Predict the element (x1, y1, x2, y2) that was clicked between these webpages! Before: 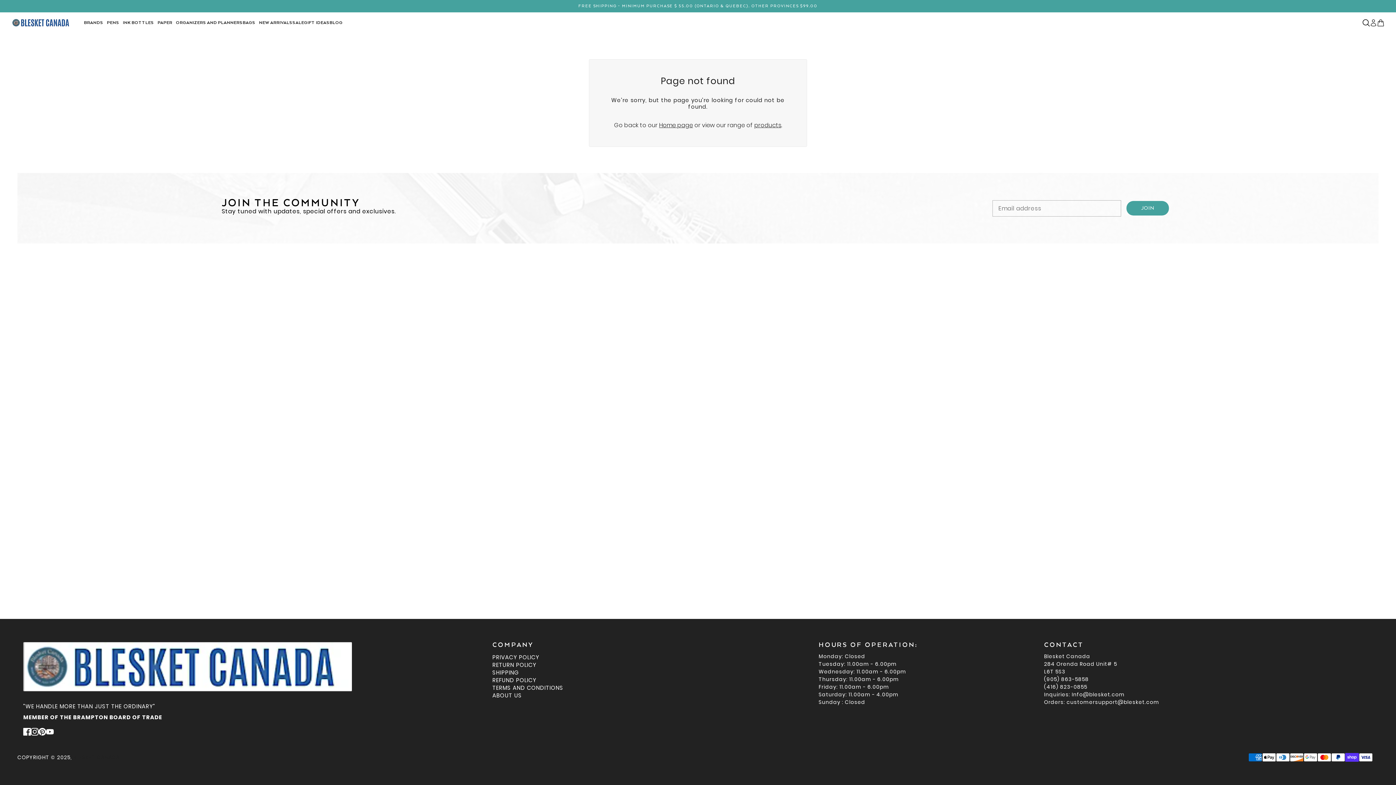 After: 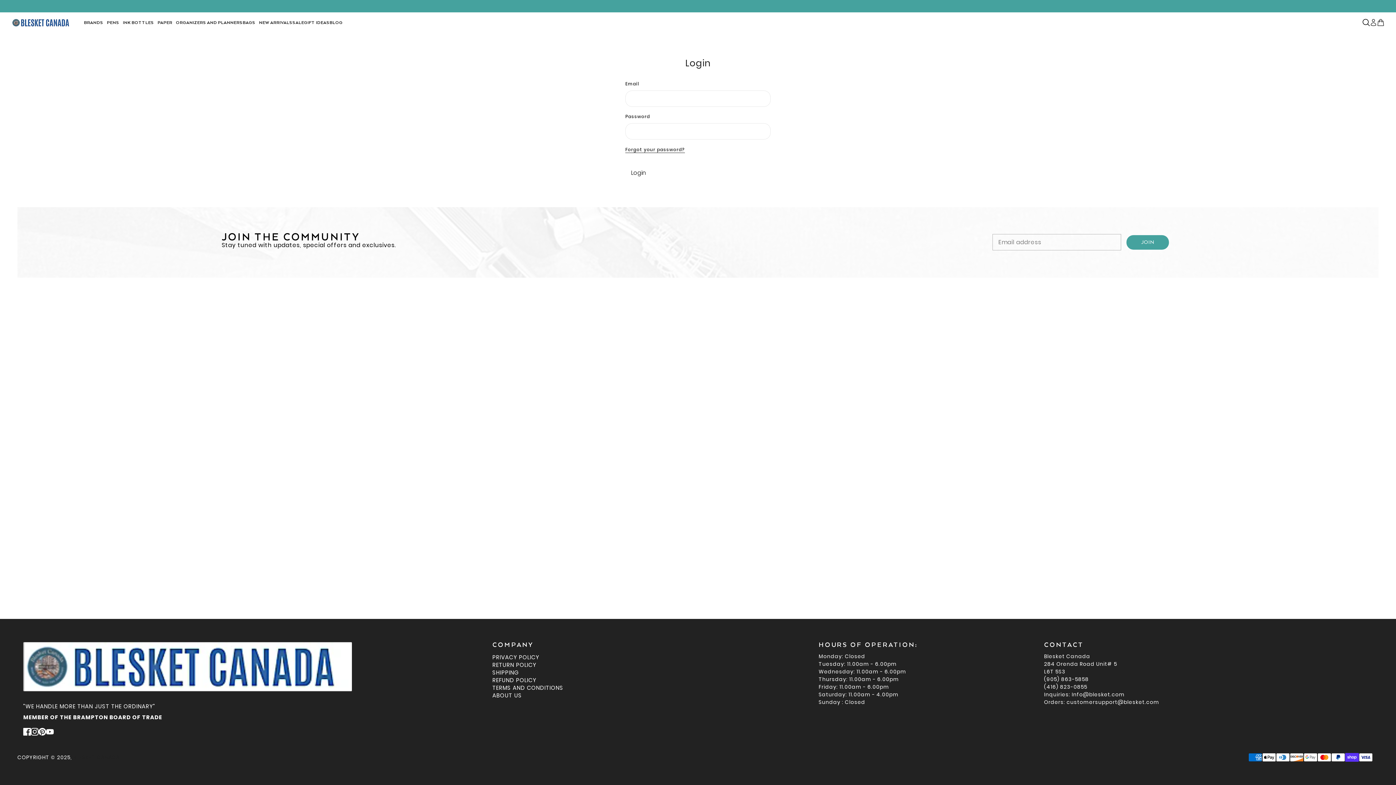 Action: label: Account bbox: (1370, 19, 1377, 26)